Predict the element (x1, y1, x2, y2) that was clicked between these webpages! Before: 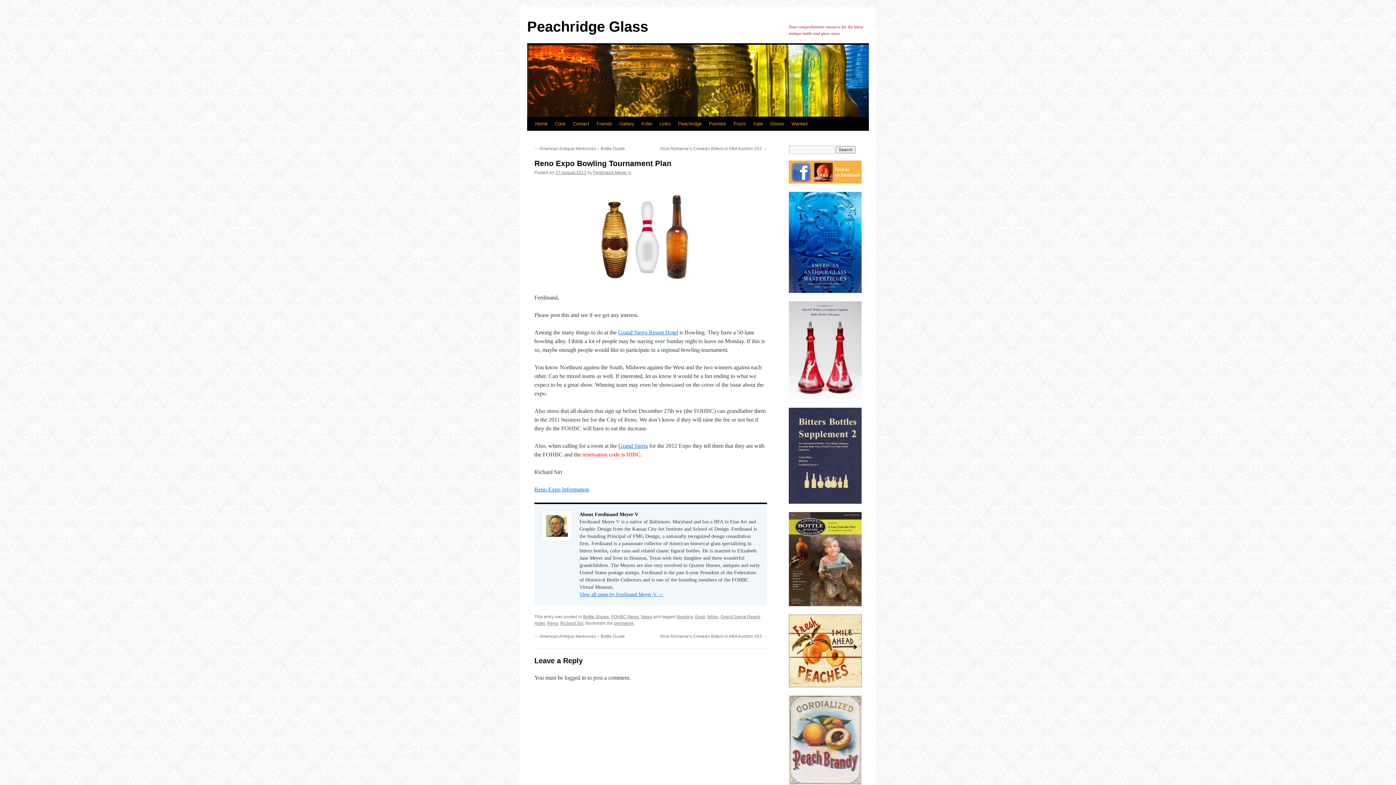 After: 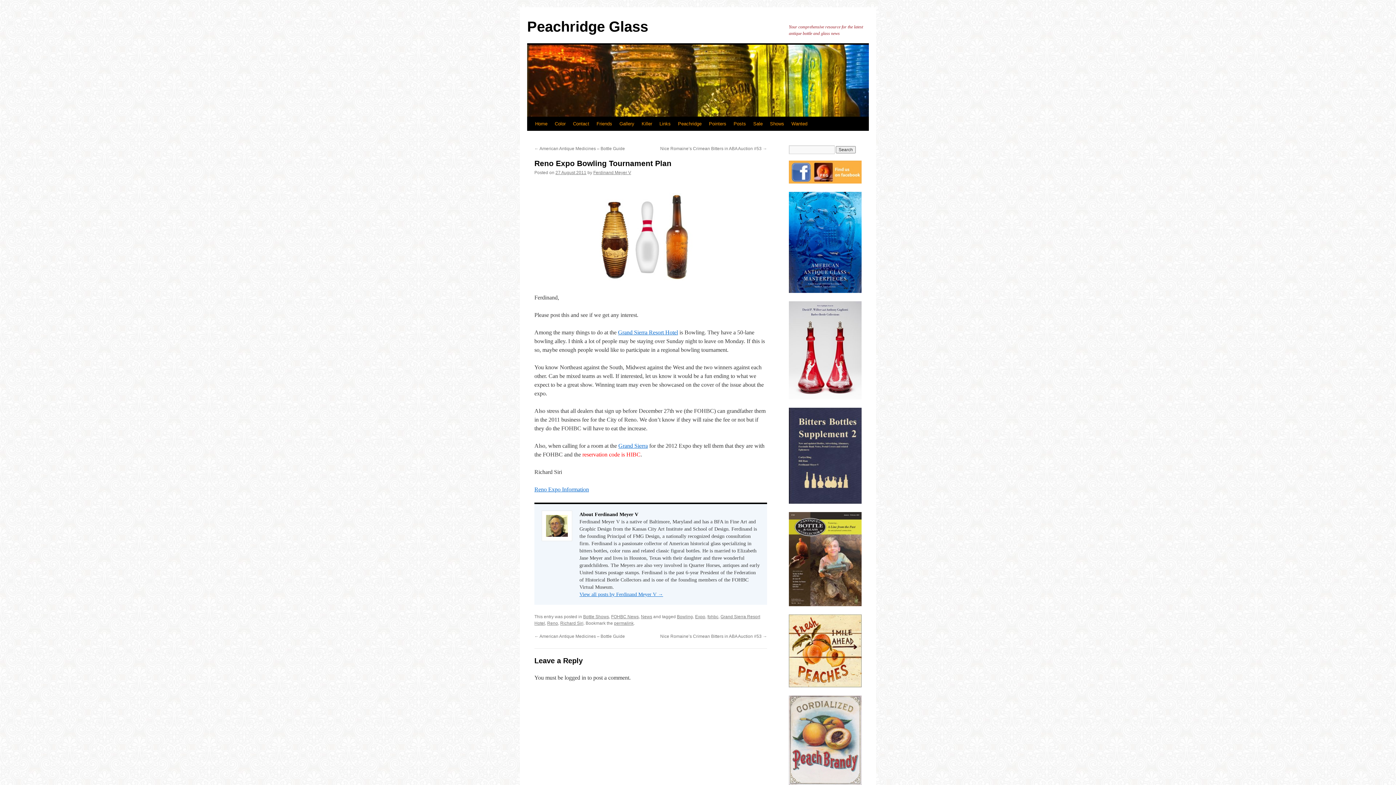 Action: bbox: (789, 602, 861, 607)